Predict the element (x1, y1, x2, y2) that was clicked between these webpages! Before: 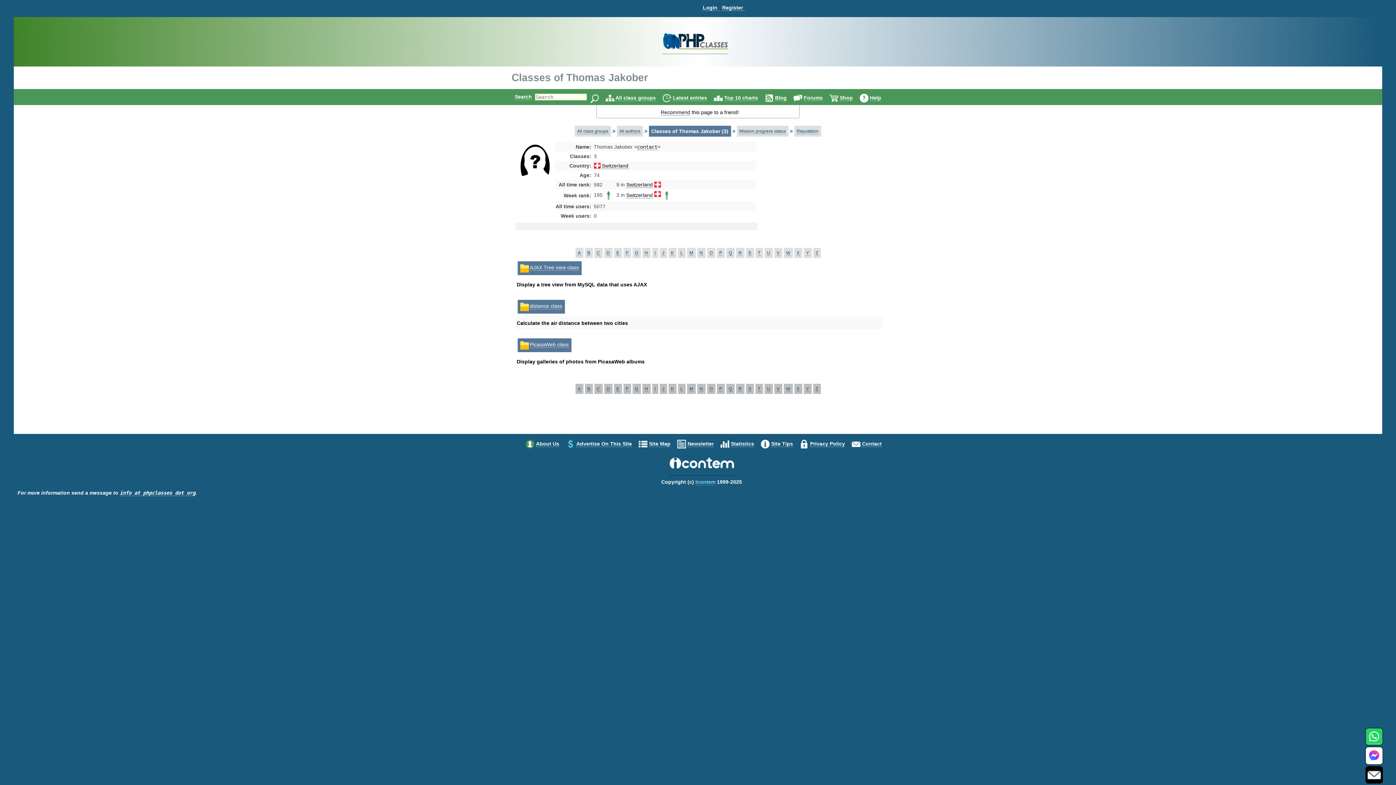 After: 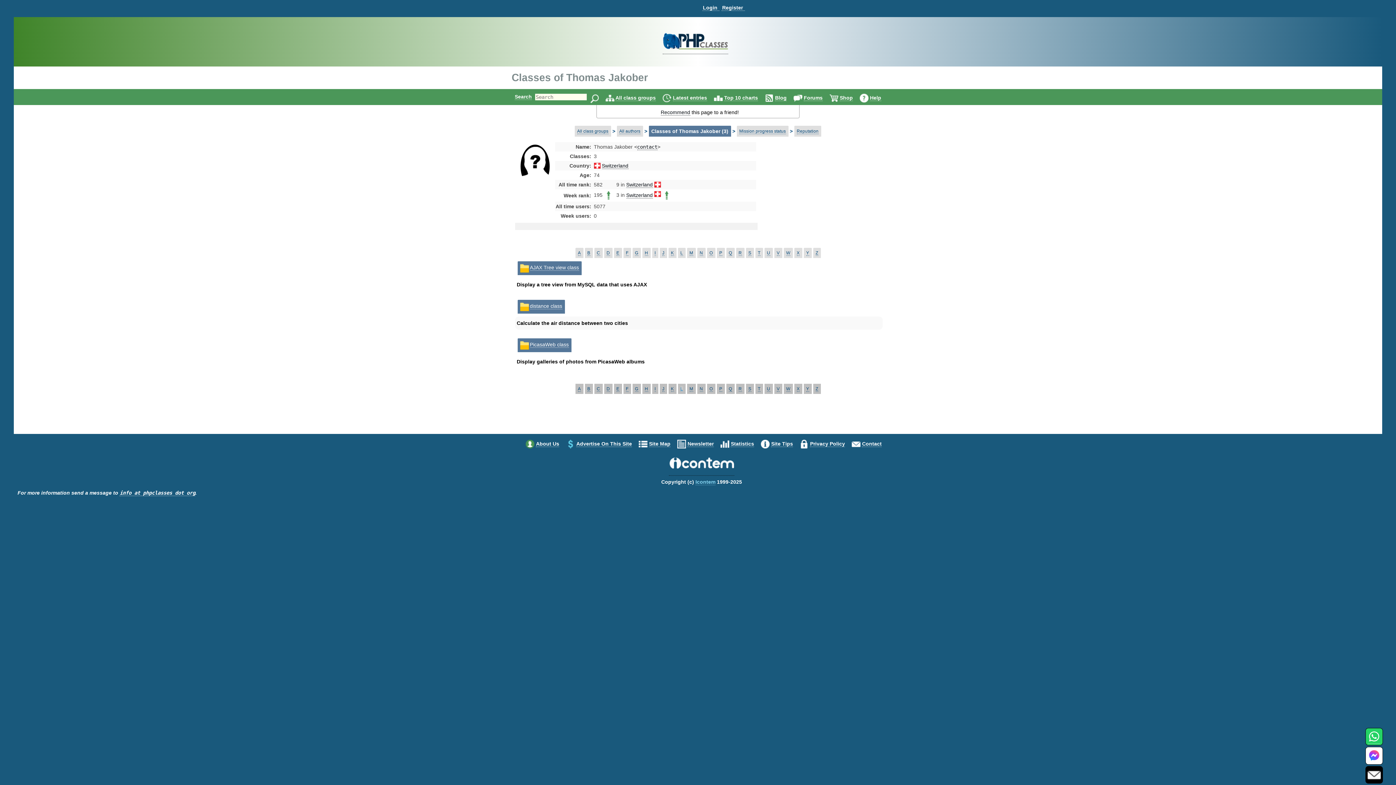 Action: bbox: (680, 386, 683, 392) label: L